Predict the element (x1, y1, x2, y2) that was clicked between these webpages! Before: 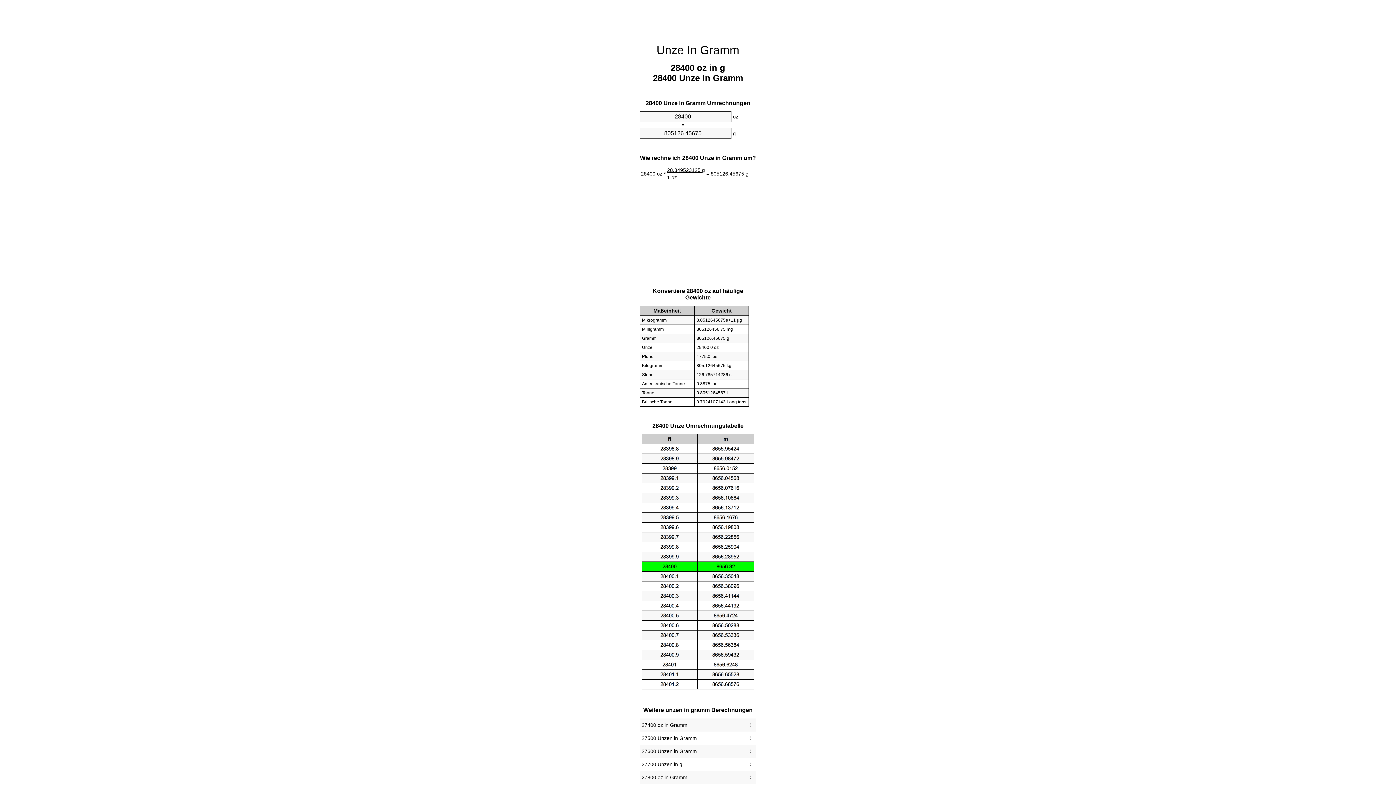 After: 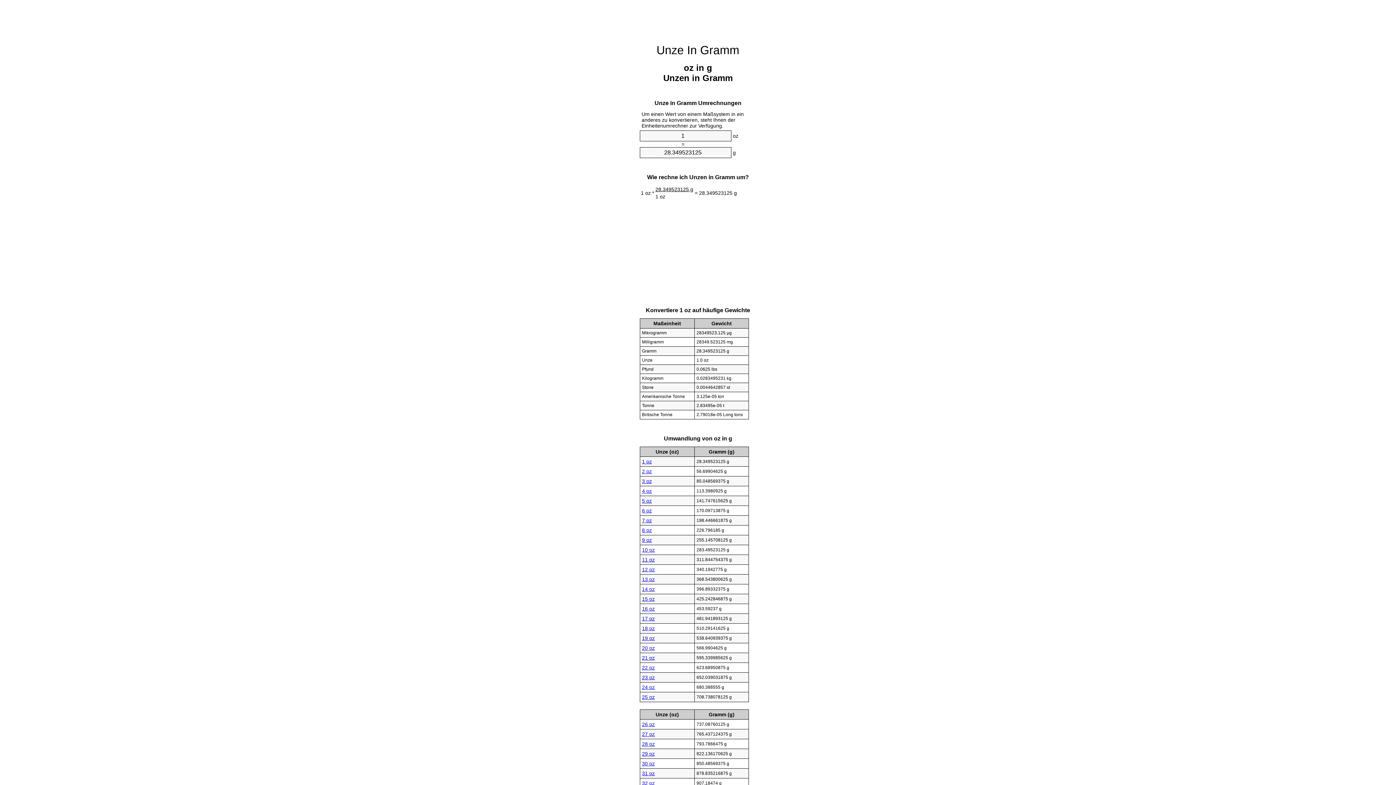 Action: bbox: (656, 43, 739, 56) label: Unze In Gramm